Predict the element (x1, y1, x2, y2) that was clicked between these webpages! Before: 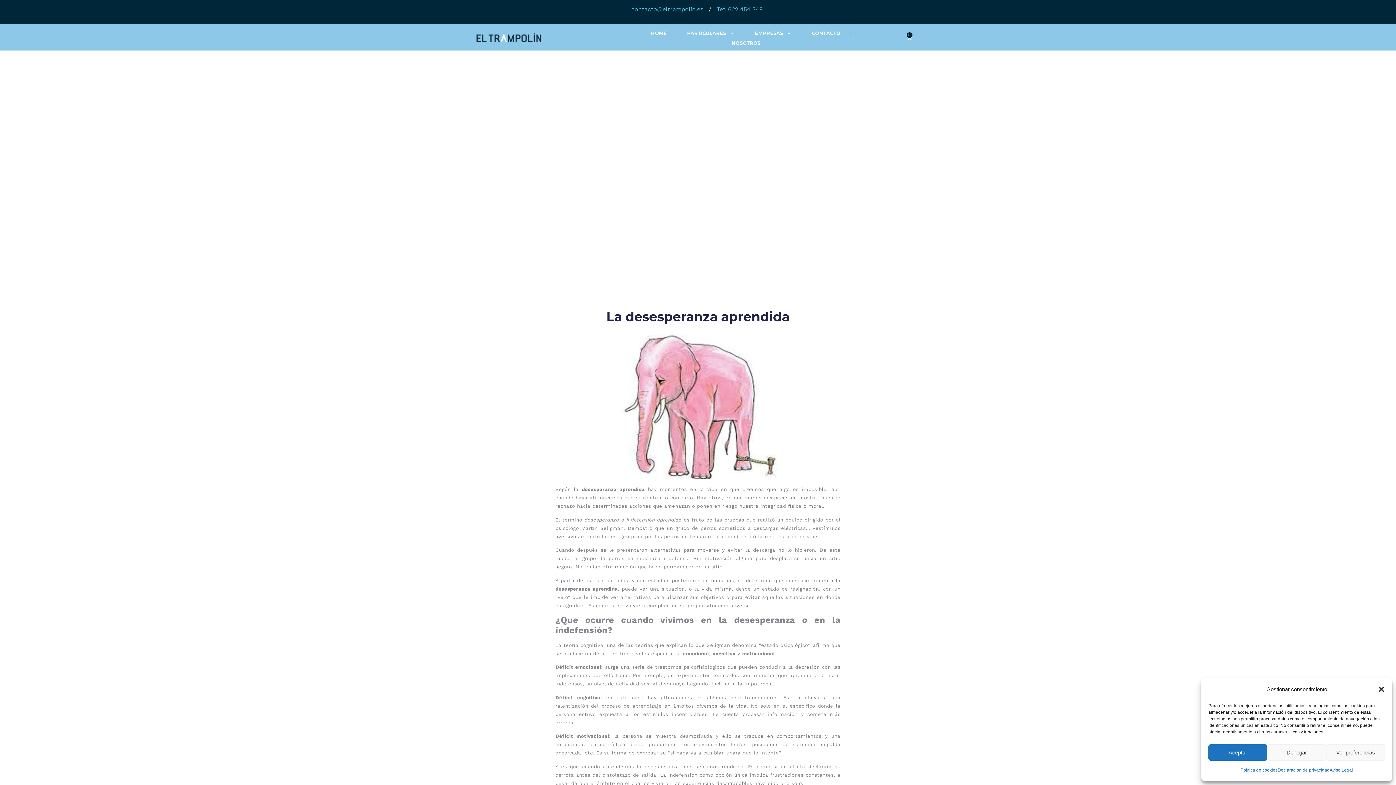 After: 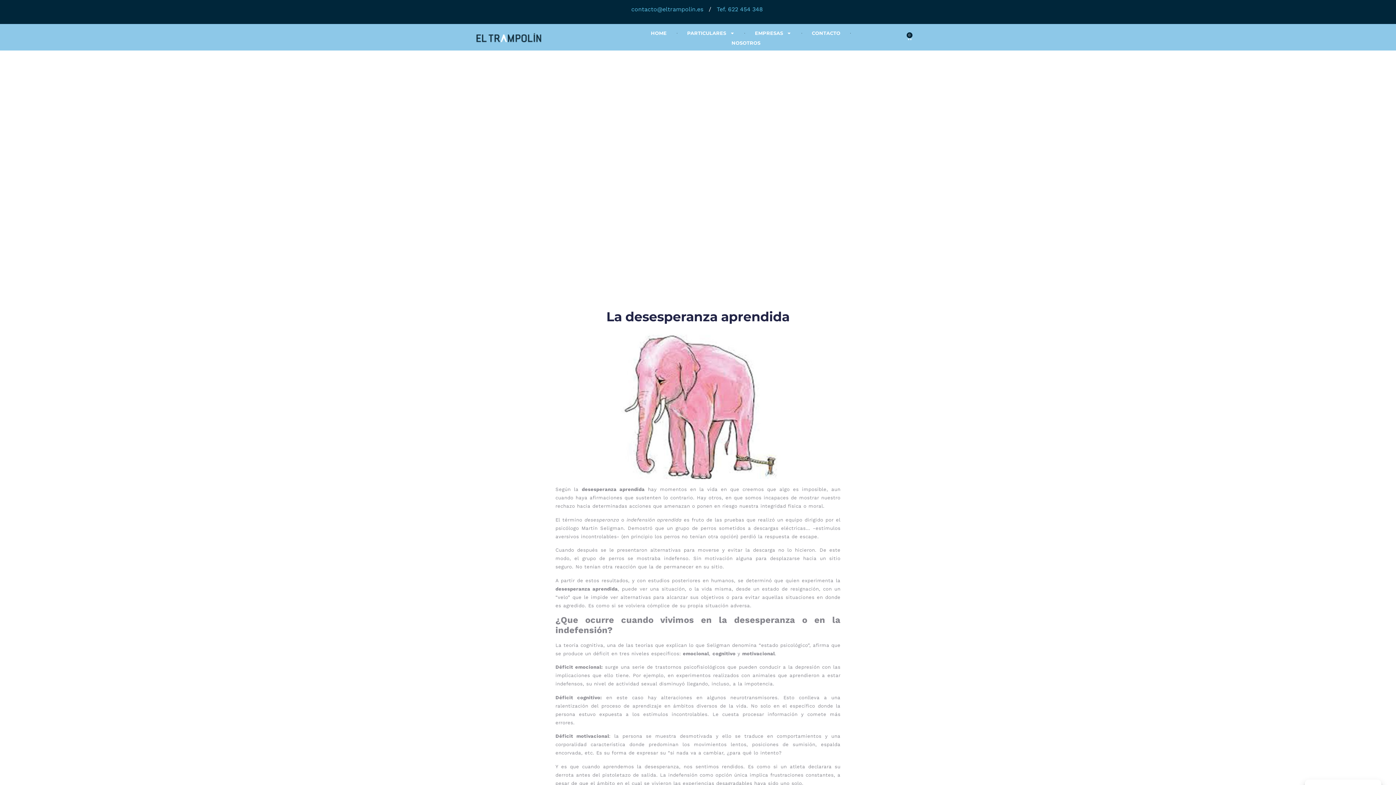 Action: label: Denegar bbox: (1267, 744, 1326, 761)